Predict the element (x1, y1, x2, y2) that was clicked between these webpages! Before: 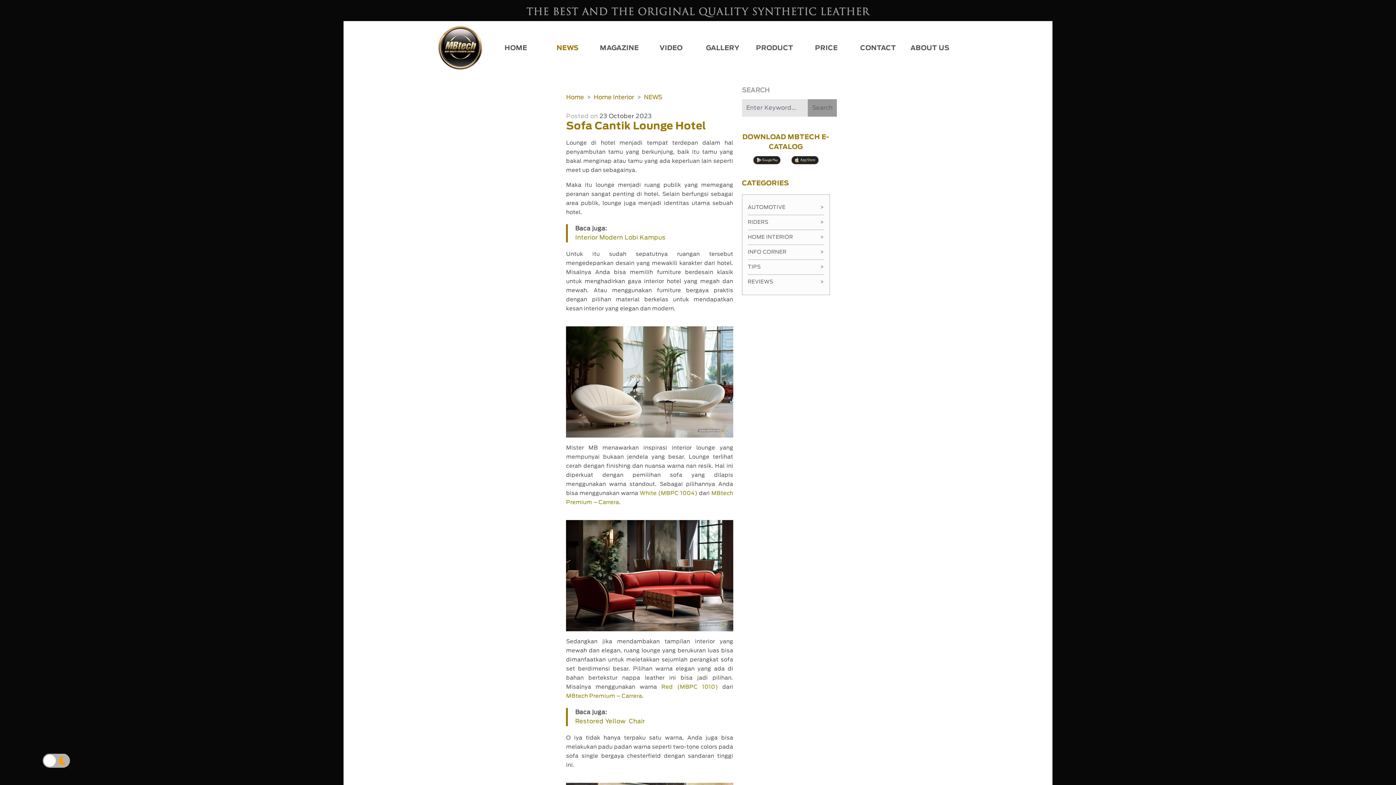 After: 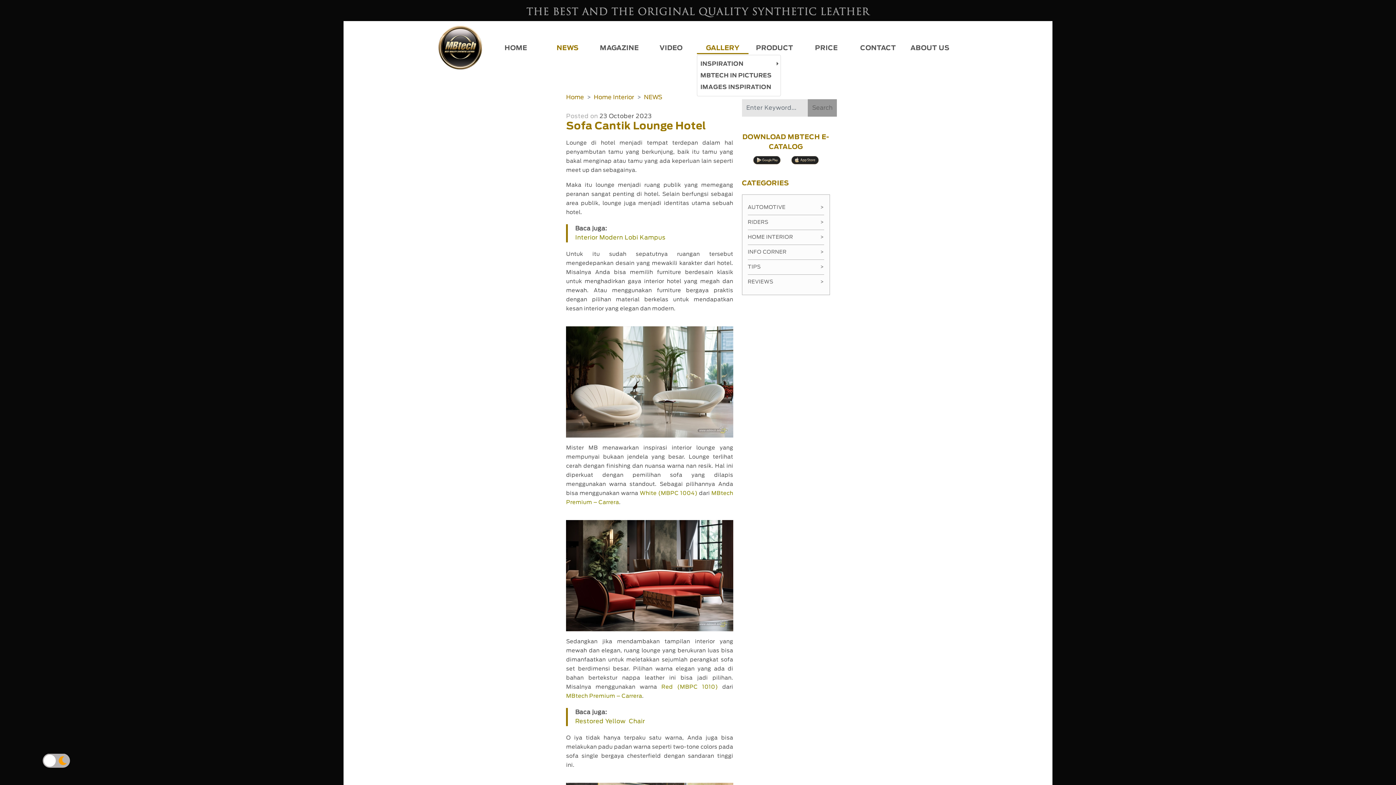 Action: bbox: (697, 41, 748, 54) label: GALLERY